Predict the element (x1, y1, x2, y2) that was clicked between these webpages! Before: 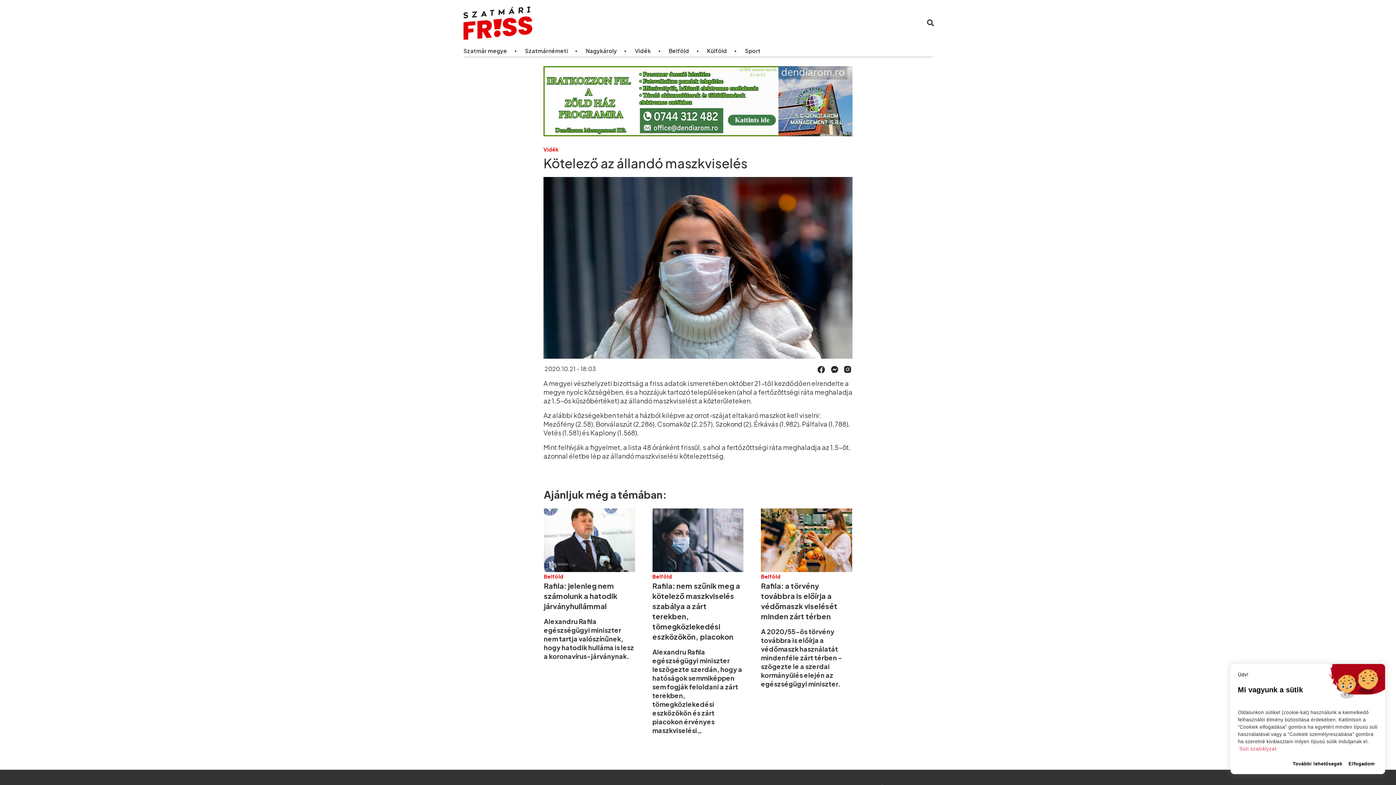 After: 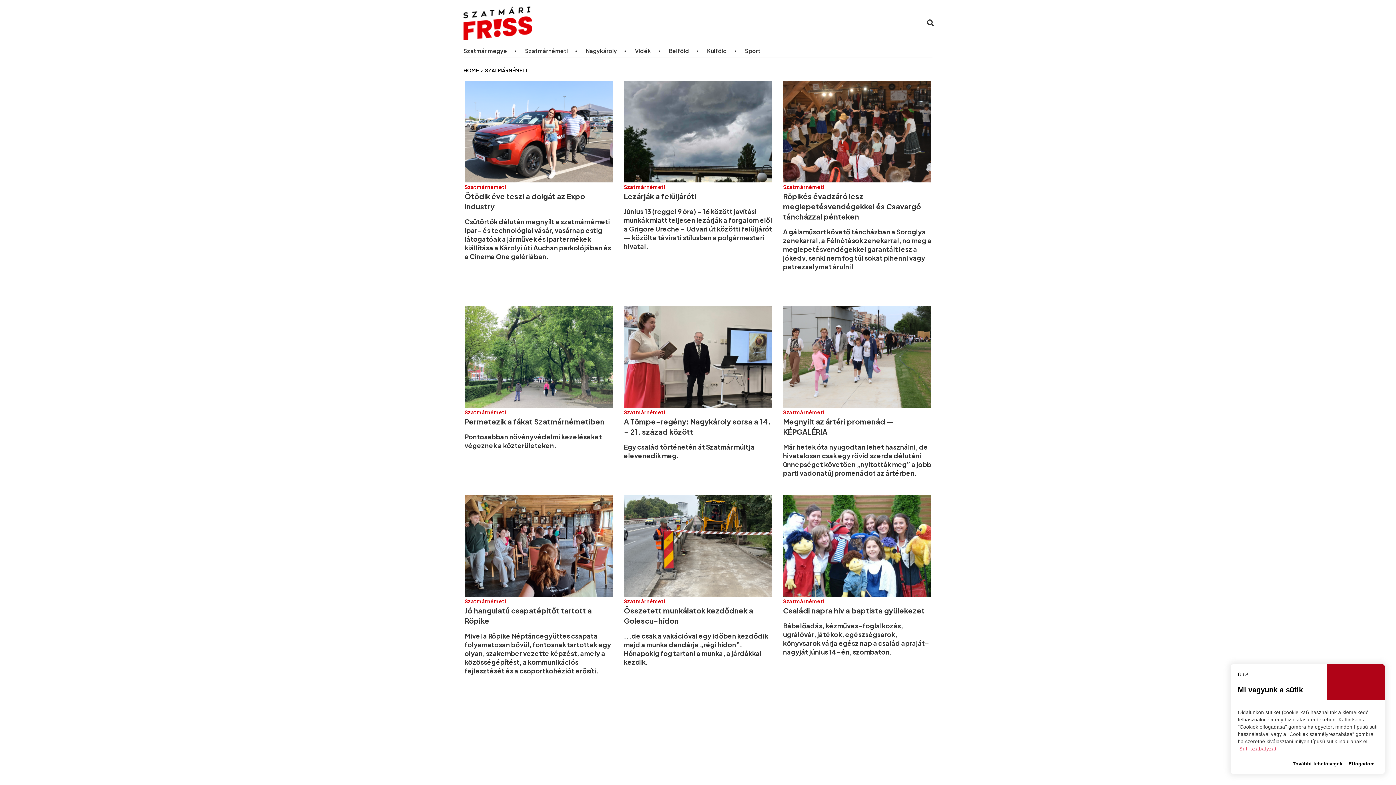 Action: label: Szatmárnémeti bbox: (525, 45, 568, 56)